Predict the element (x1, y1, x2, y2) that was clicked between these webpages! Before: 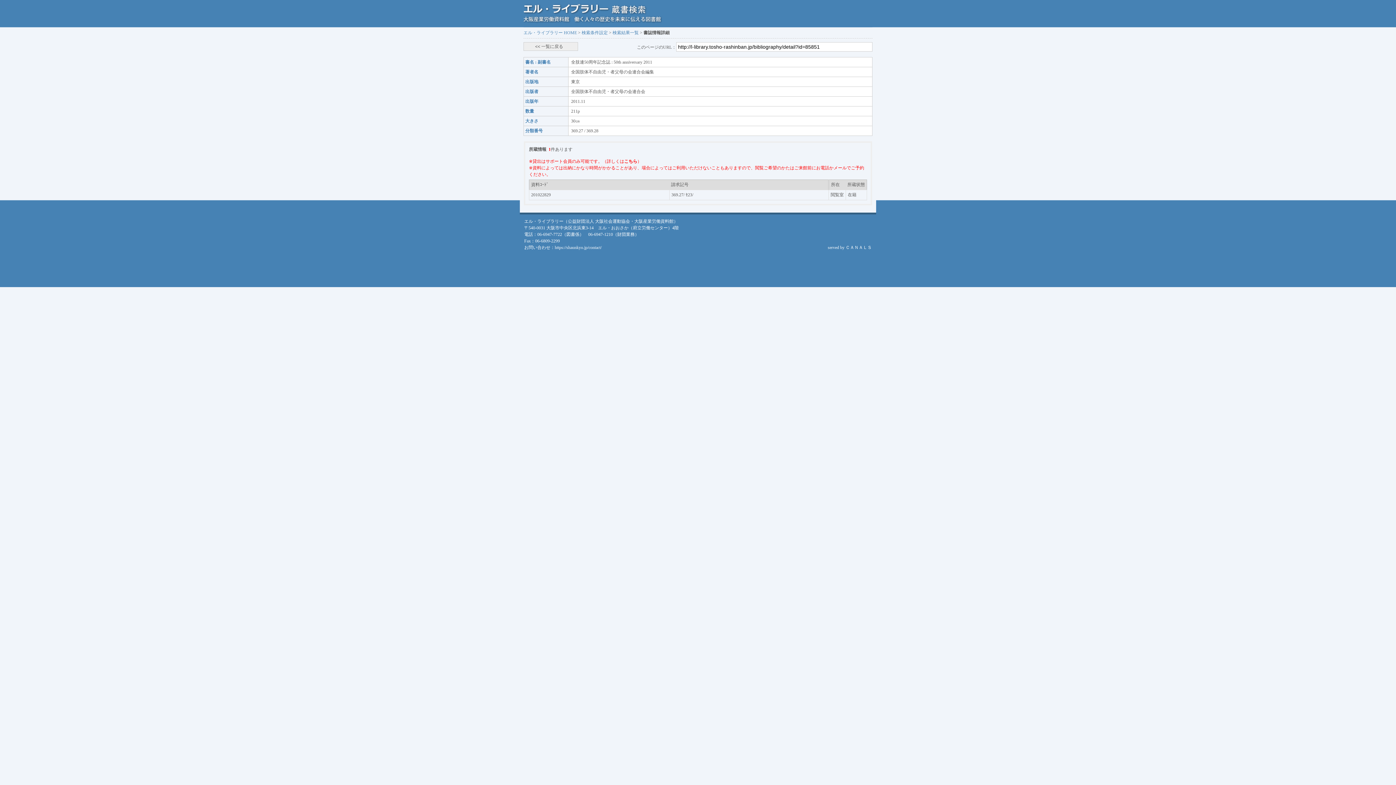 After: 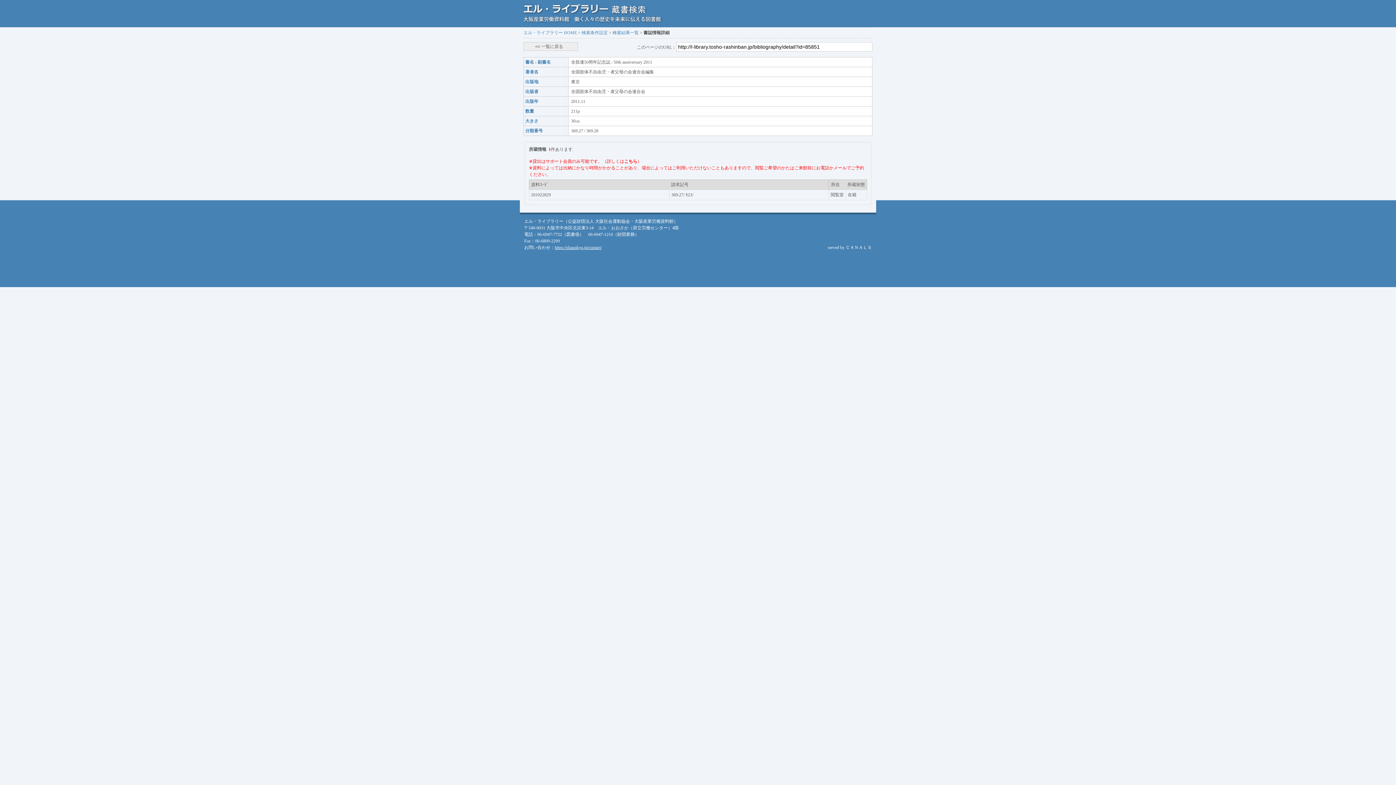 Action: label: https://shaunkyo.jp/contact/ bbox: (554, 245, 601, 250)